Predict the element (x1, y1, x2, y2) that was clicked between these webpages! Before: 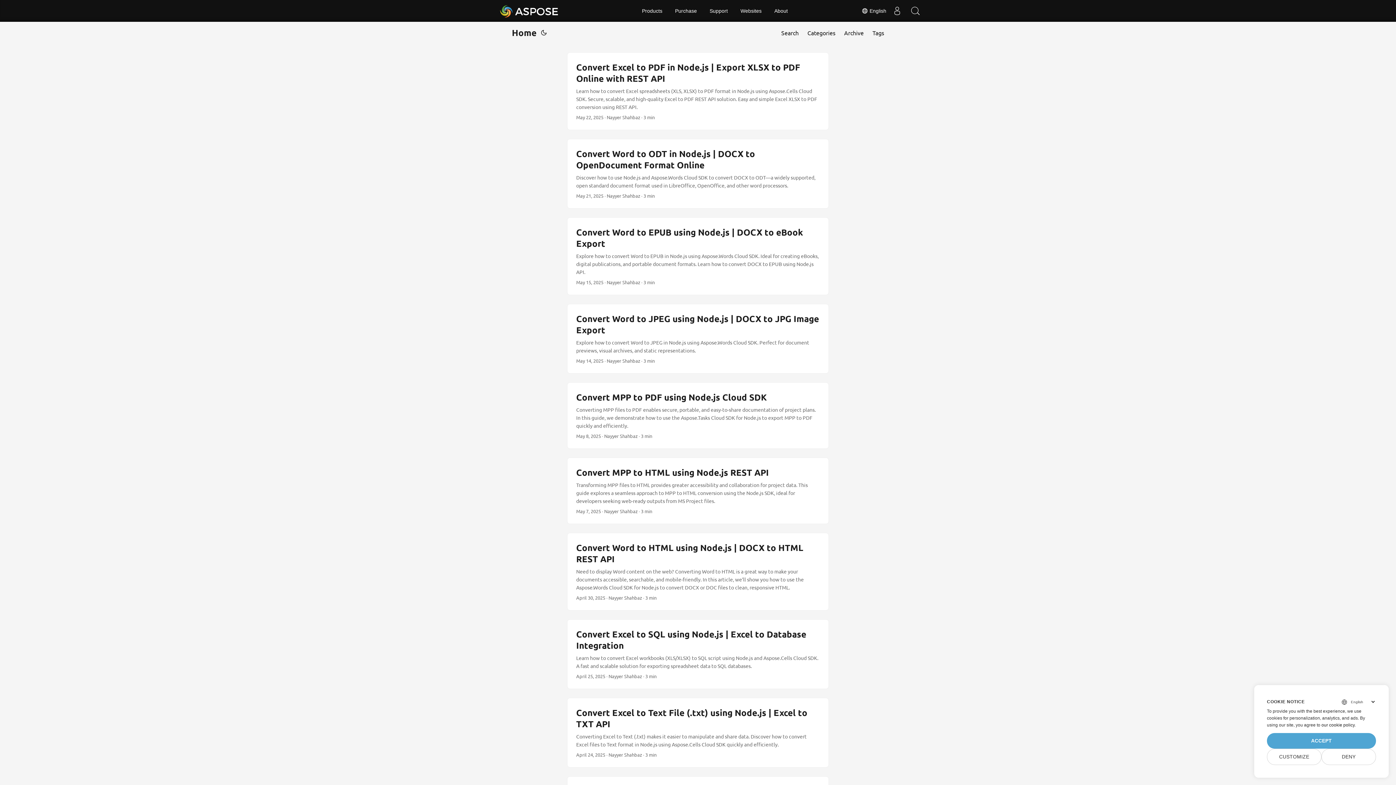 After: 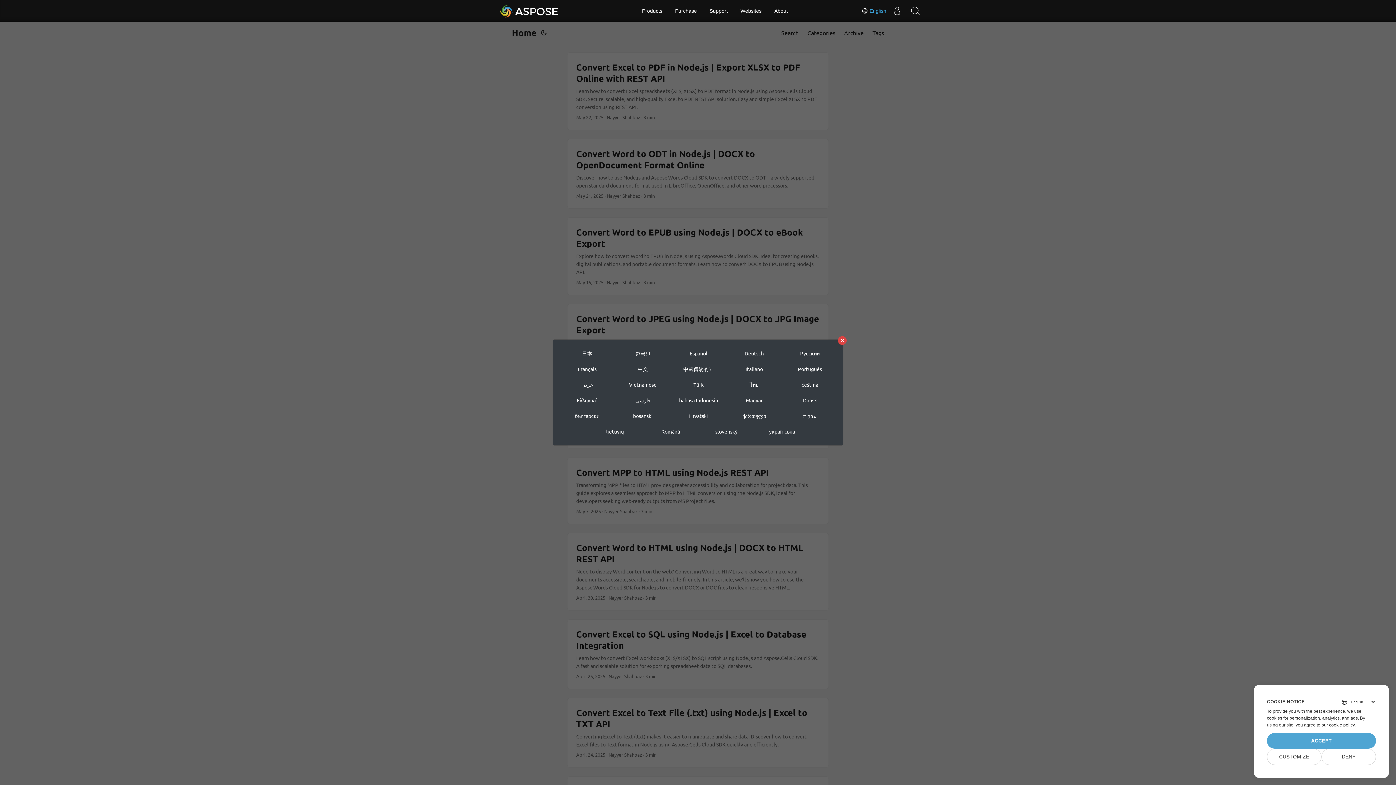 Action: label:  English bbox: (861, 6, 886, 14)